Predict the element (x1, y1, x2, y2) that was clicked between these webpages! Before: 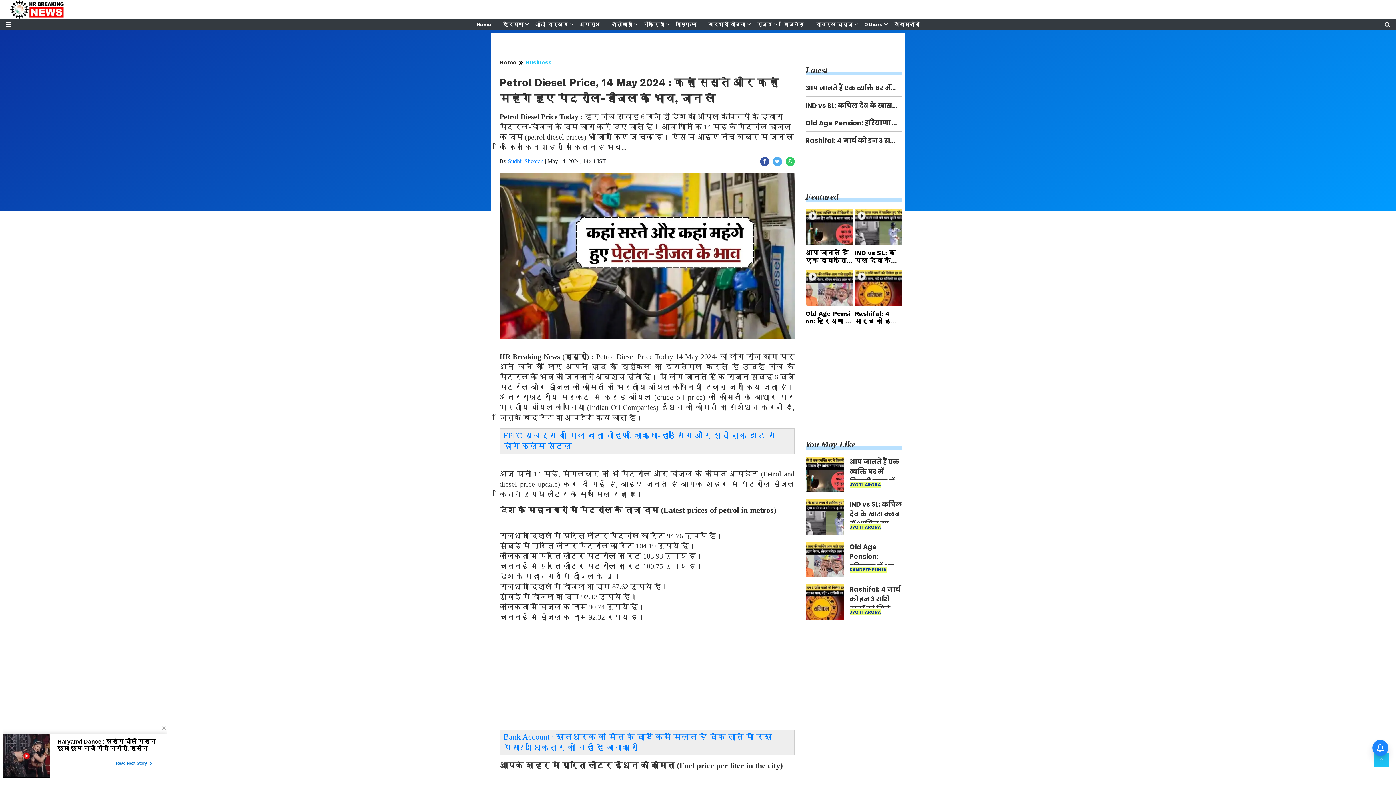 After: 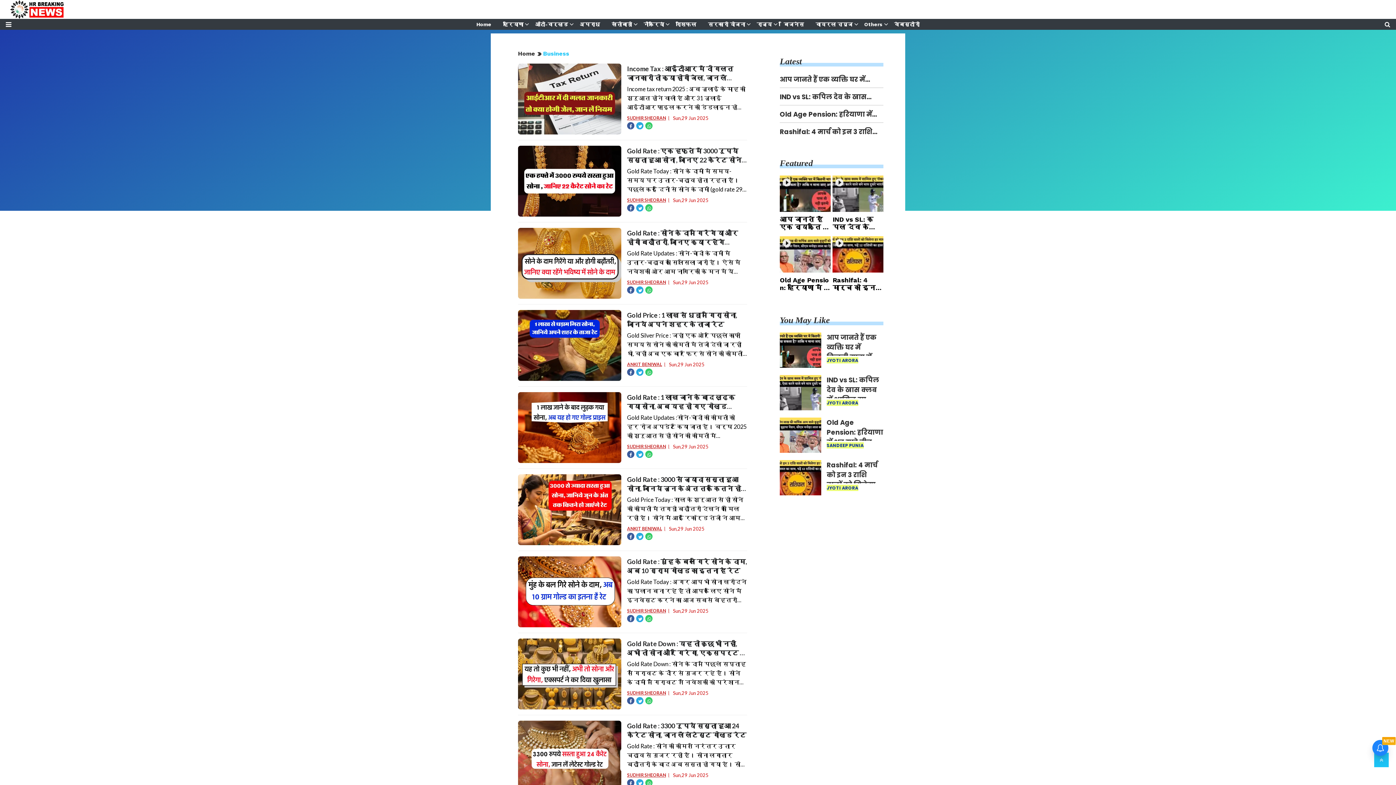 Action: bbox: (780, 19, 807, 29) label: बिजनेस